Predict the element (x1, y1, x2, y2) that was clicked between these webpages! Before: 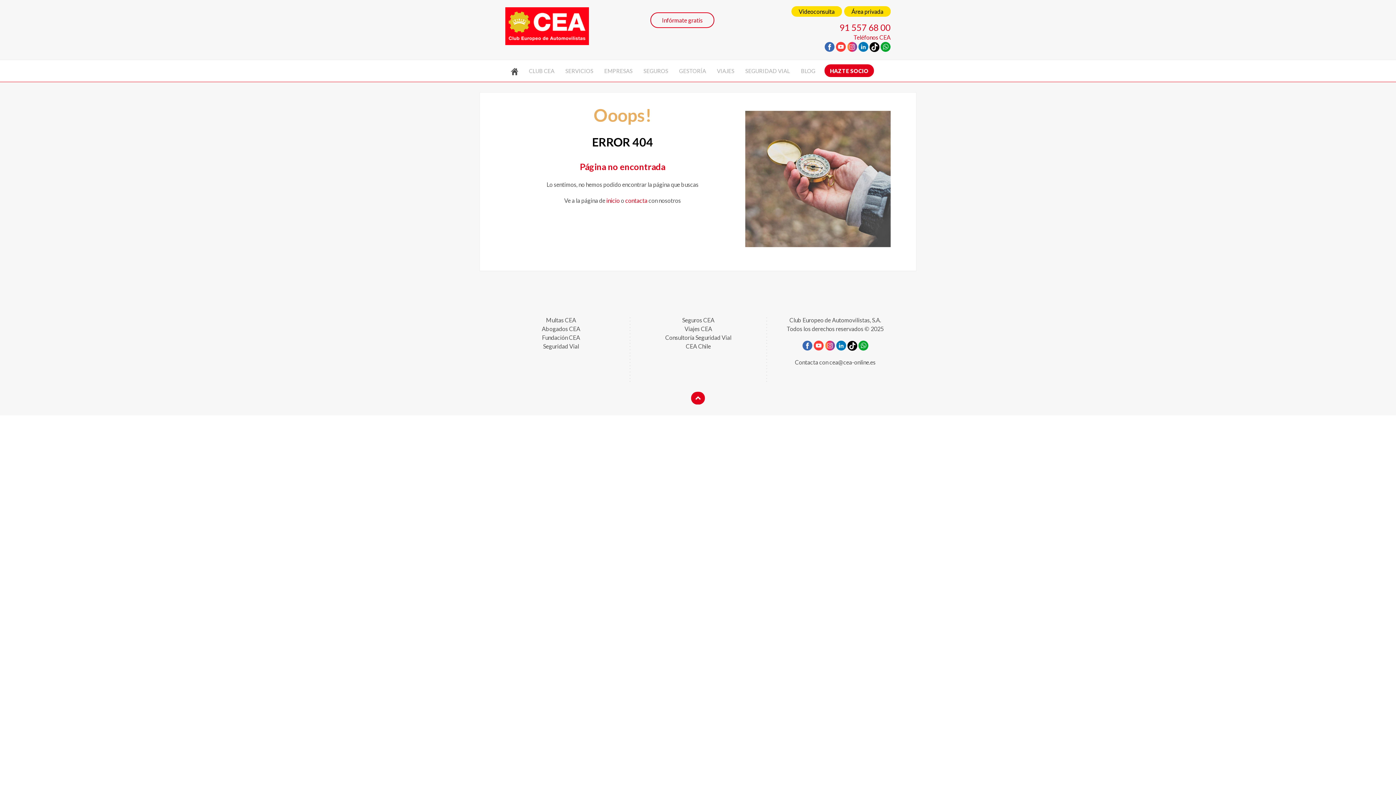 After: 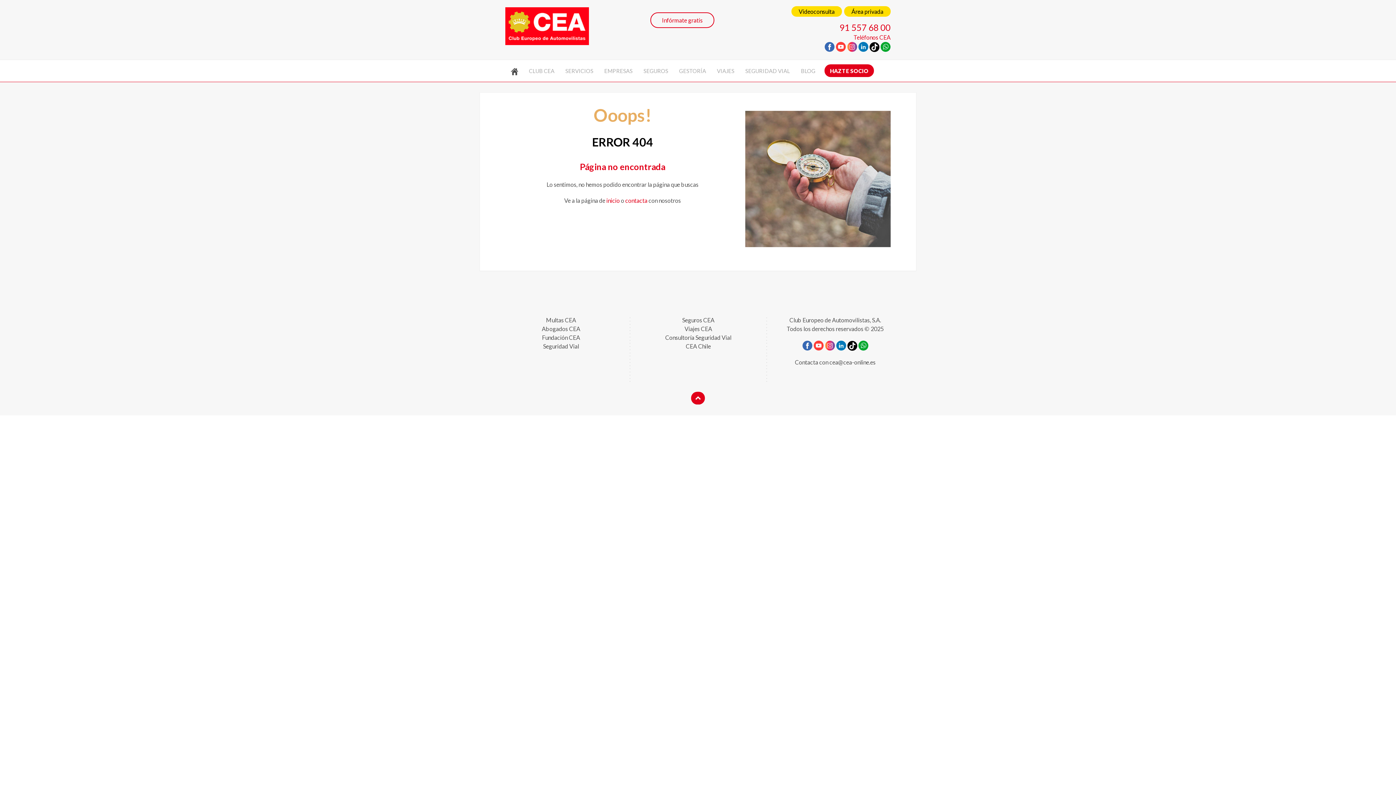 Action: bbox: (824, 42, 834, 49)